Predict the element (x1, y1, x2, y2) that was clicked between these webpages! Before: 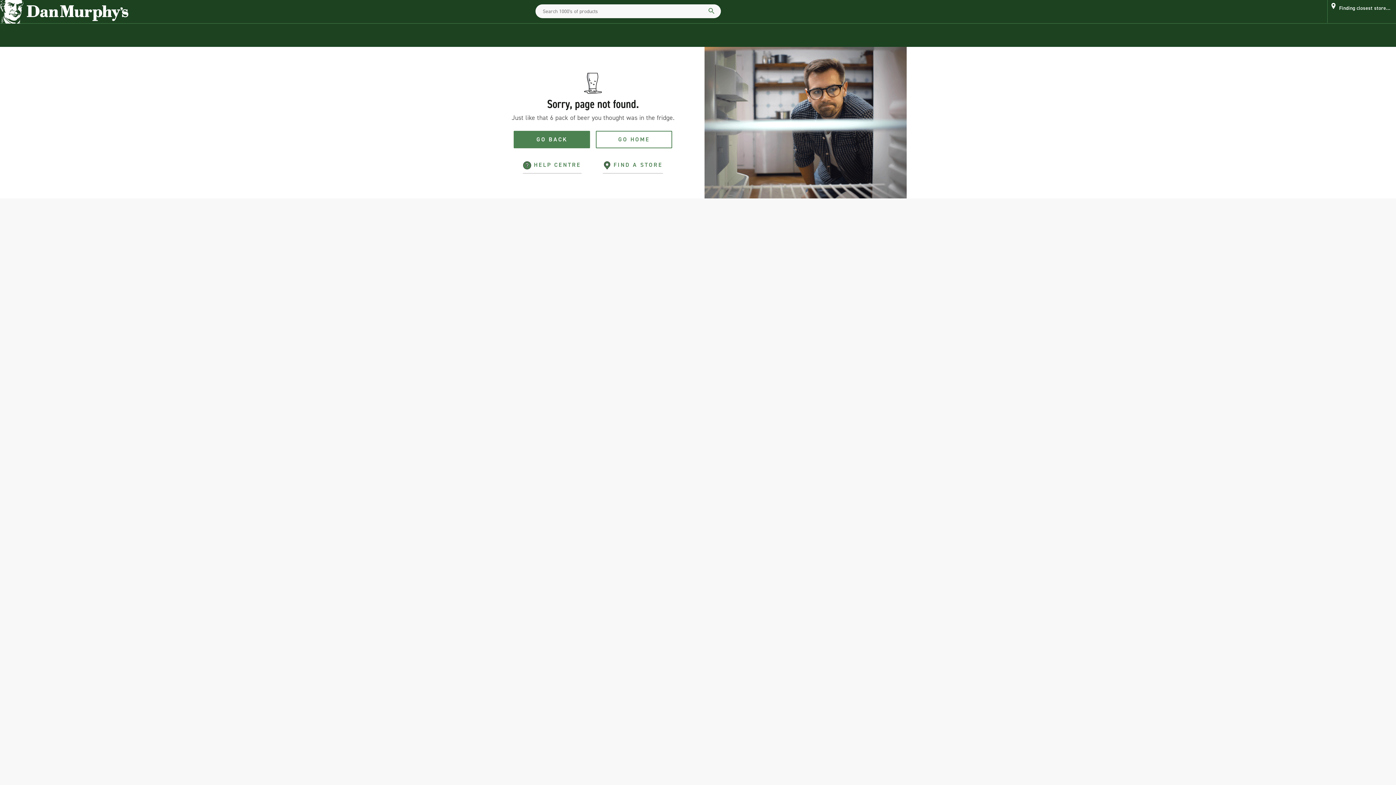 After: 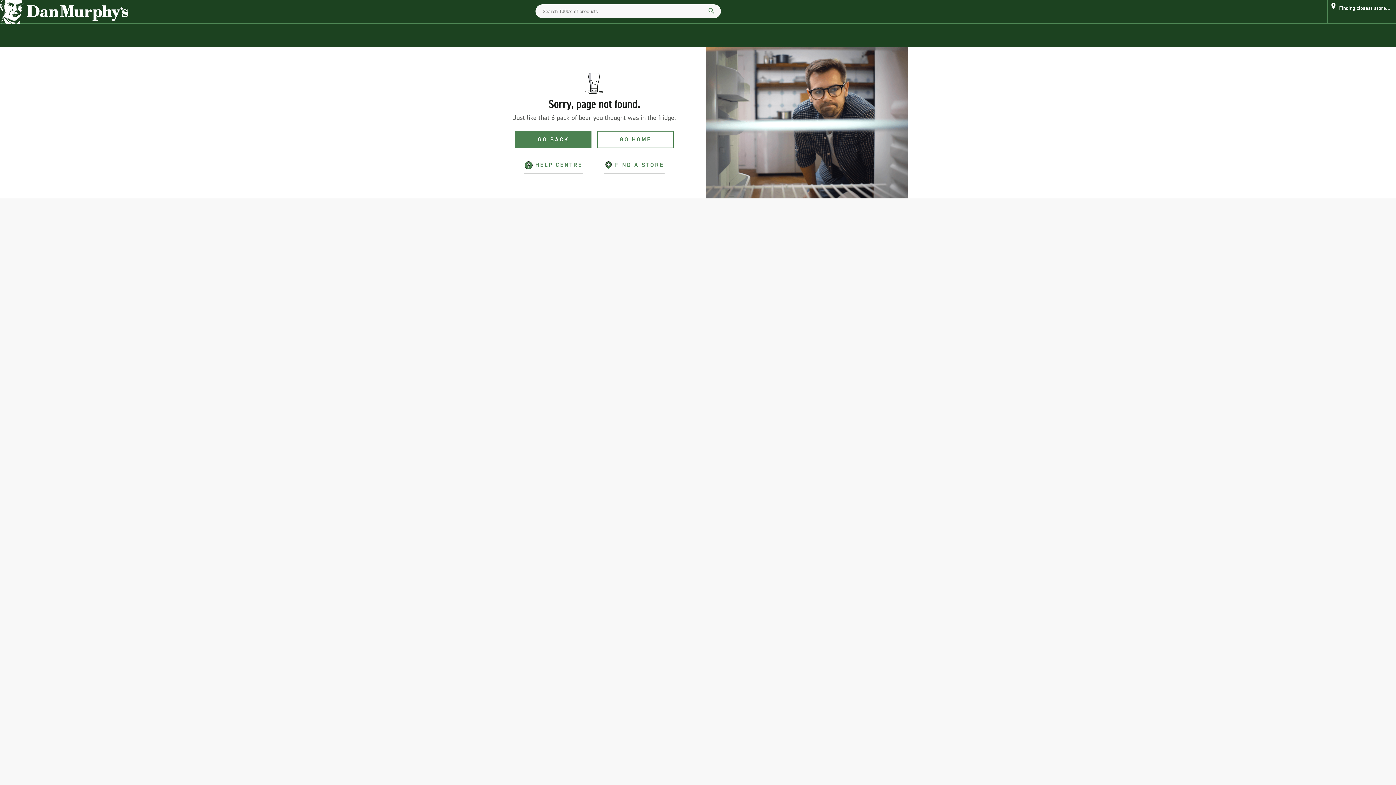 Action: bbox: (602, 157, 663, 173) label:  FIND A STORE